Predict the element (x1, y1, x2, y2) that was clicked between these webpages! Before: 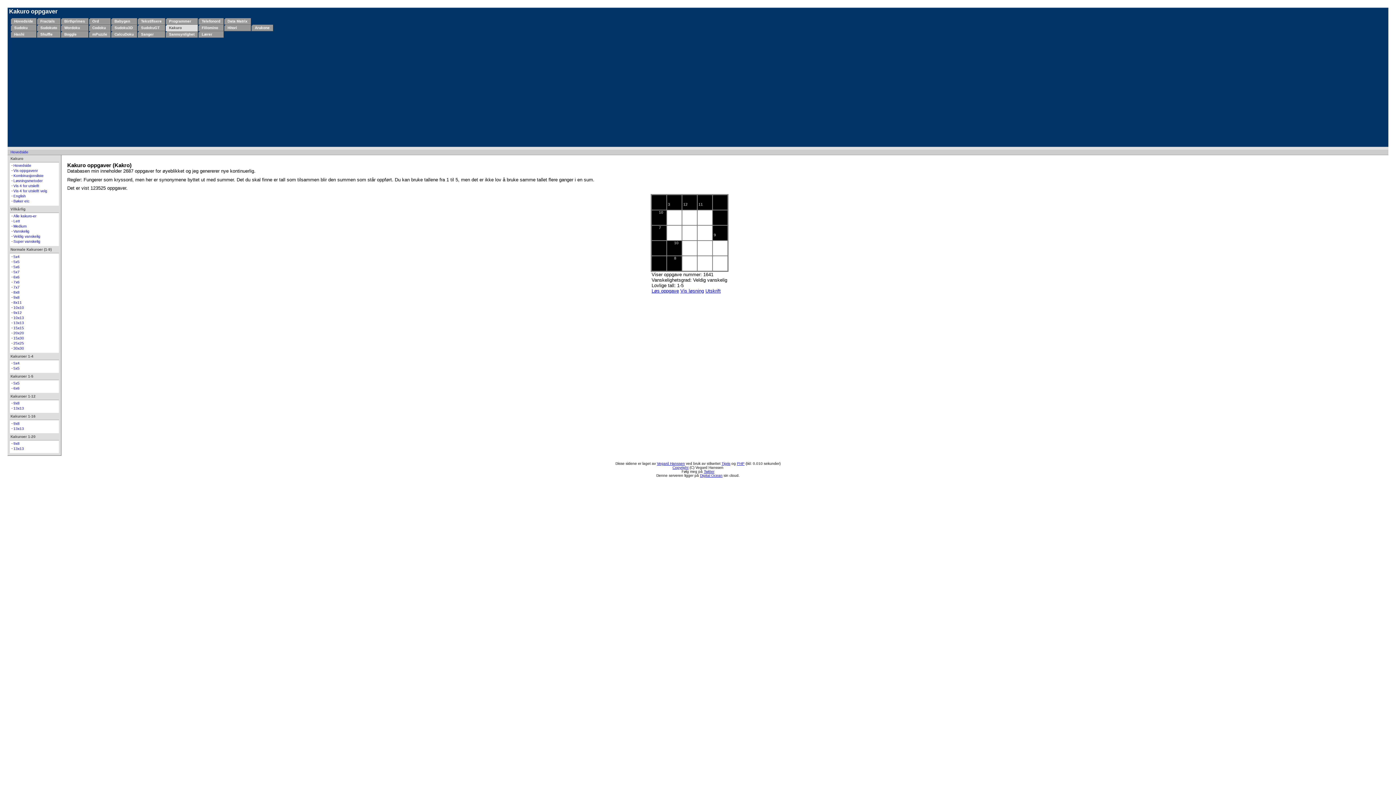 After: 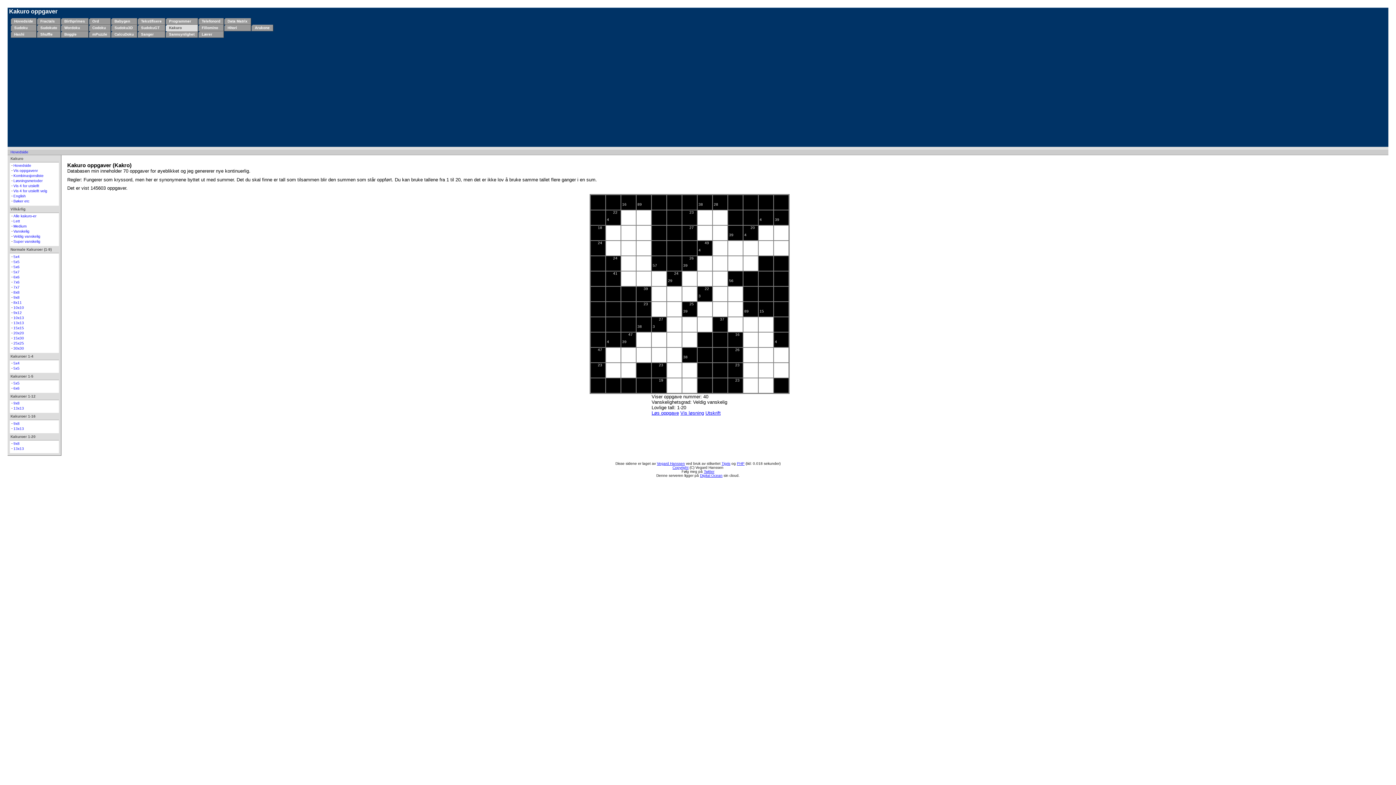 Action: label: 13x13 bbox: (13, 446, 24, 450)